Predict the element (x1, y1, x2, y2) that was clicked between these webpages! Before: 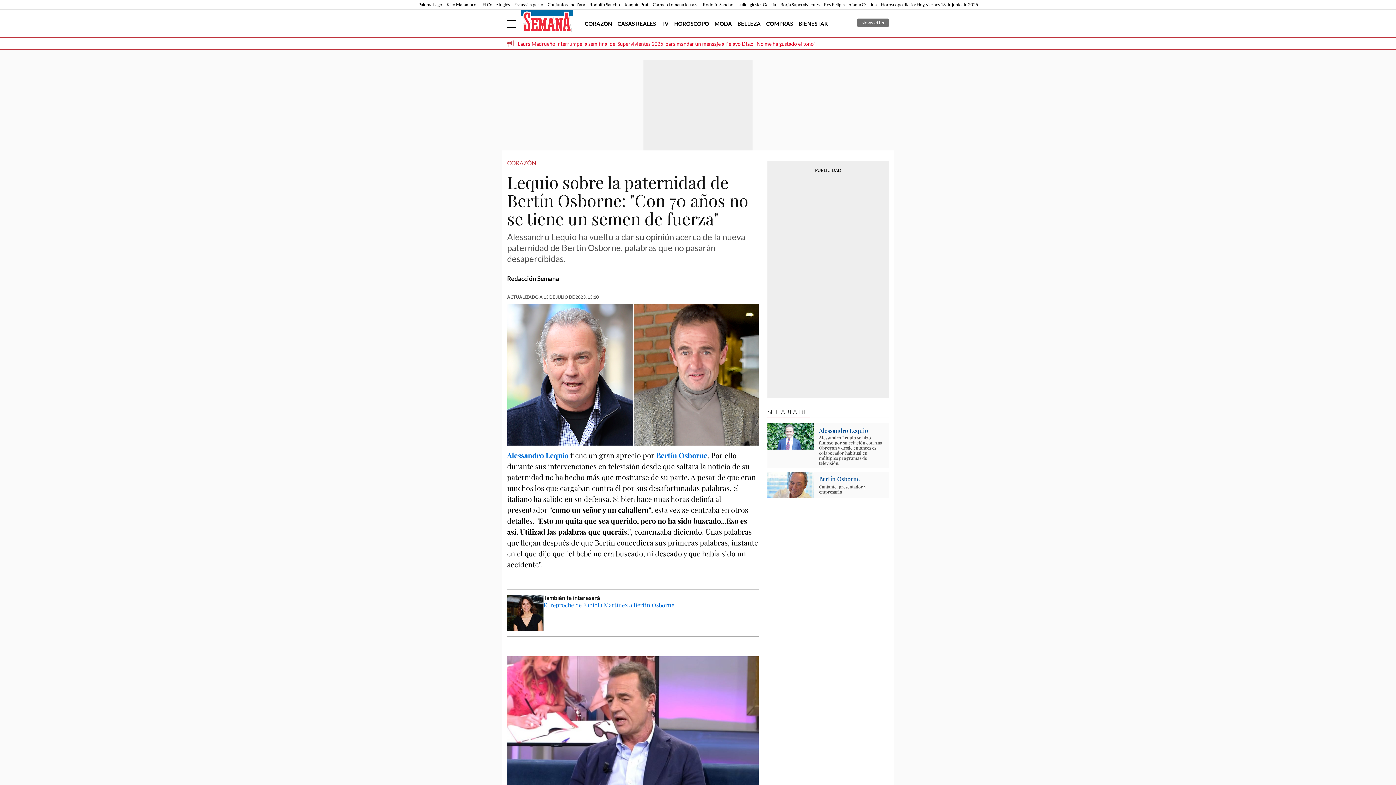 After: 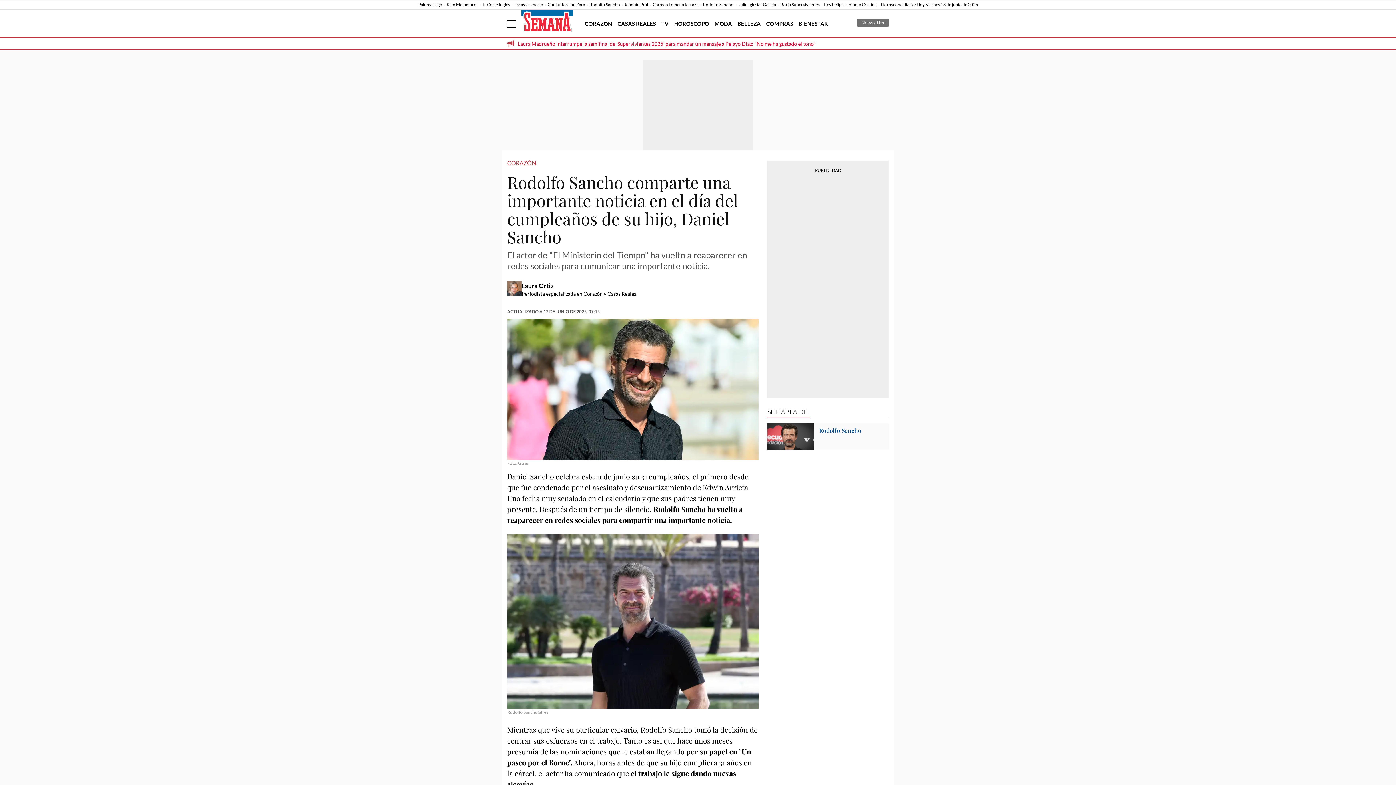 Action: bbox: (703, 1, 738, 7) label: Rodolfo Sancho 